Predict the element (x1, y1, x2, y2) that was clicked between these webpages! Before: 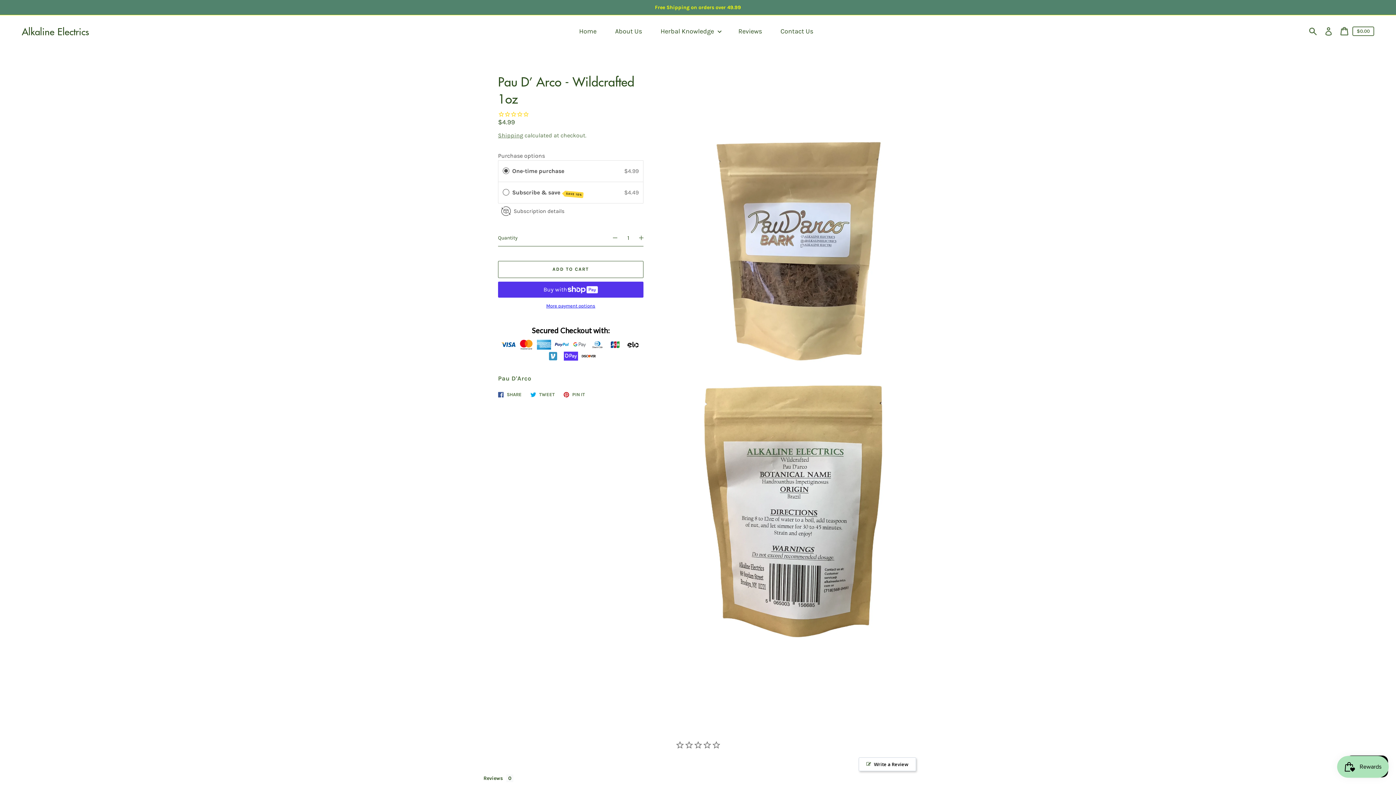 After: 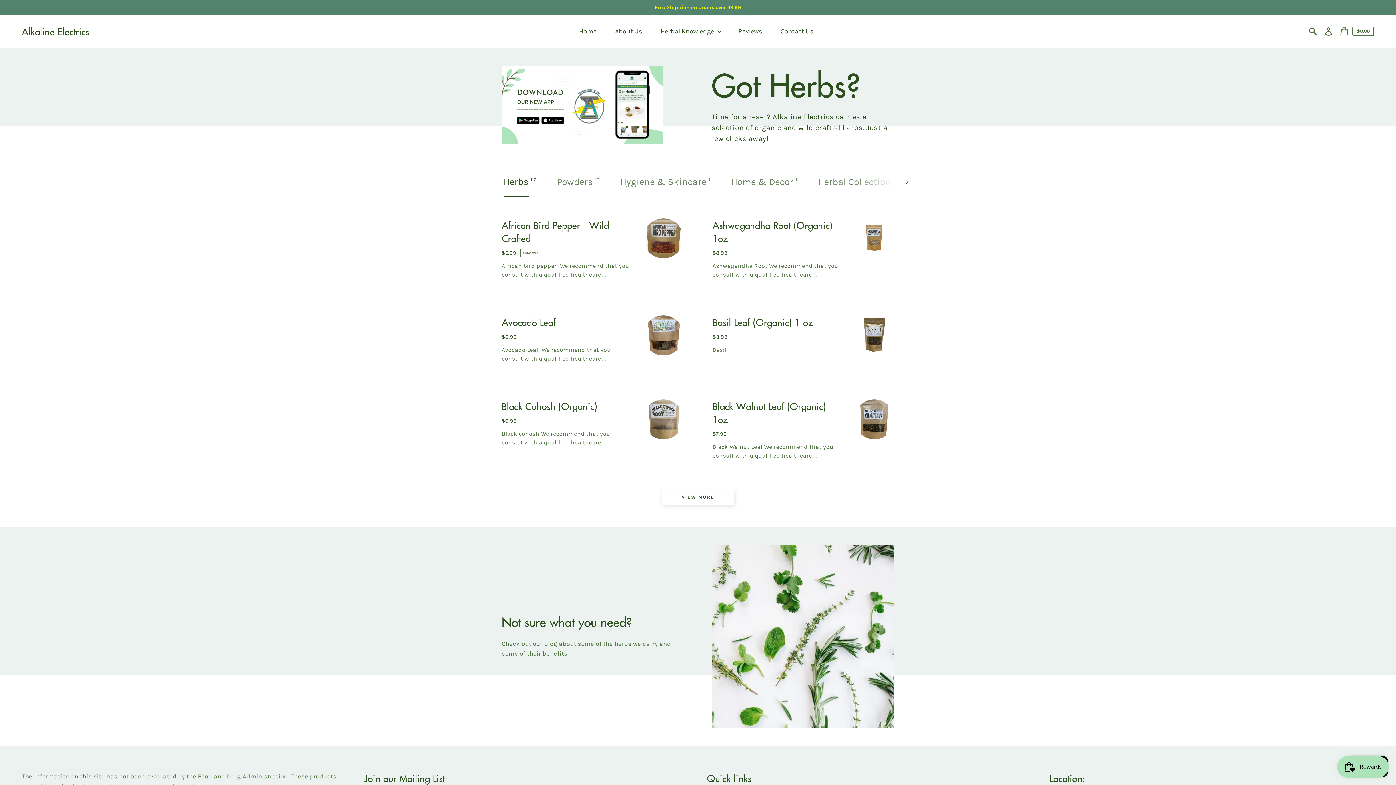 Action: bbox: (21, 24, 89, 37) label: Alkaline Electrics